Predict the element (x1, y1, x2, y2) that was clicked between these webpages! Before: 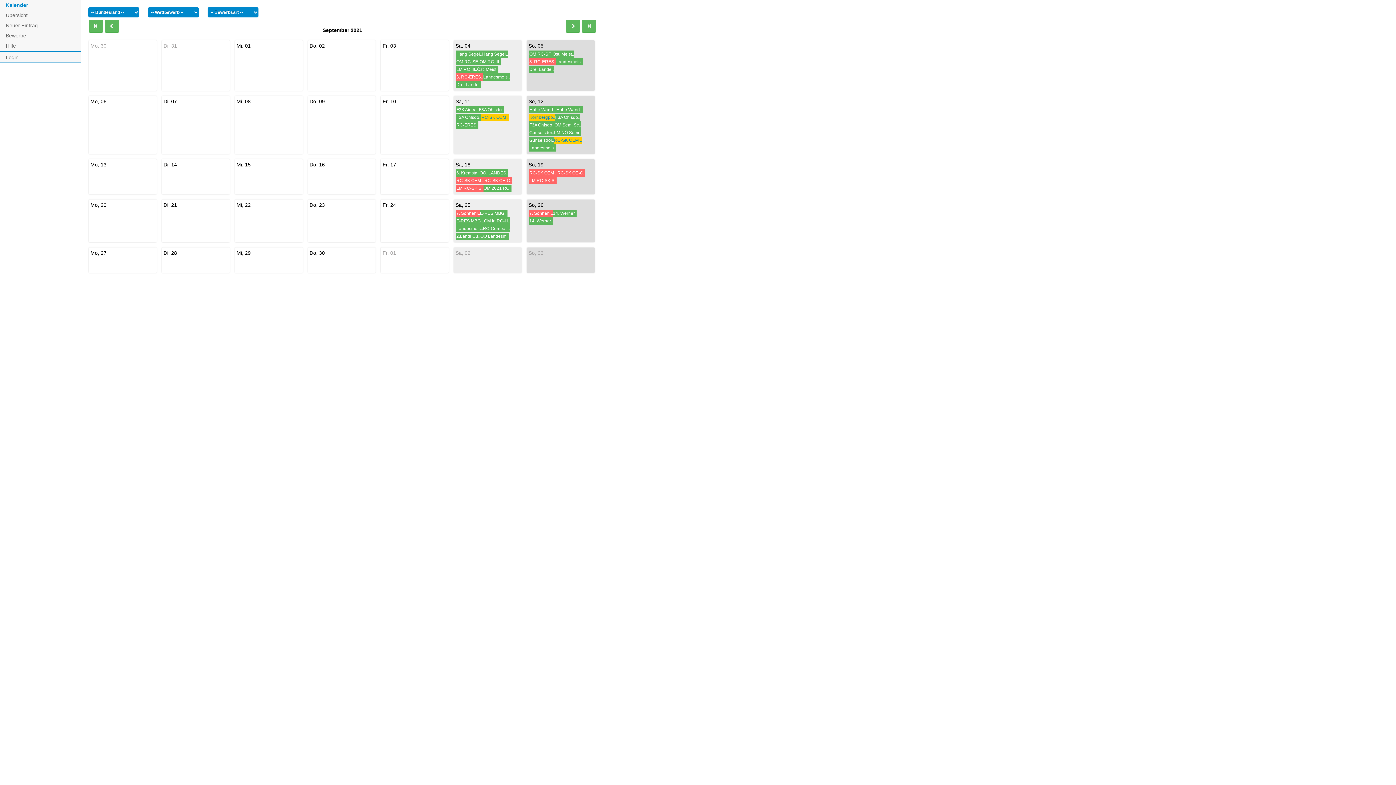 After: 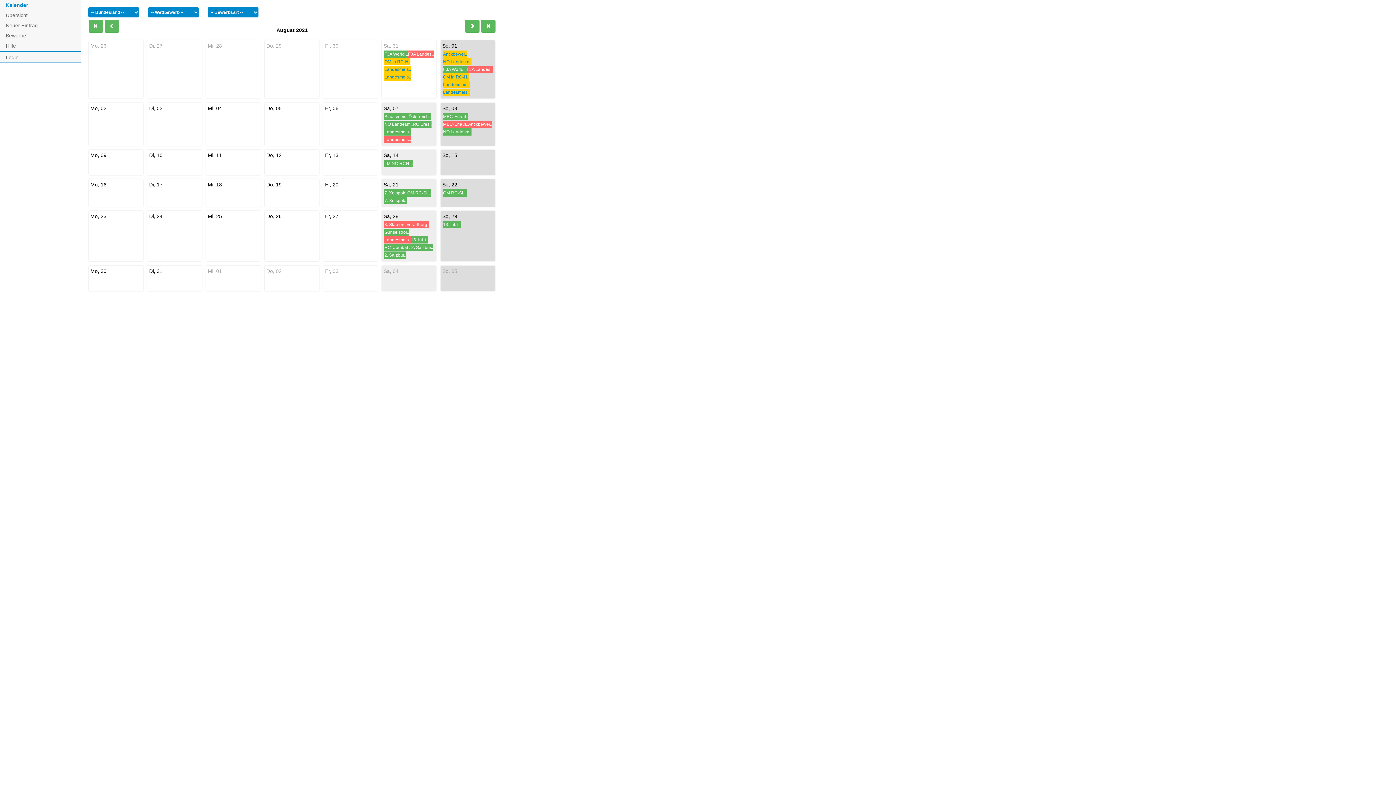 Action: bbox: (104, 19, 119, 32)